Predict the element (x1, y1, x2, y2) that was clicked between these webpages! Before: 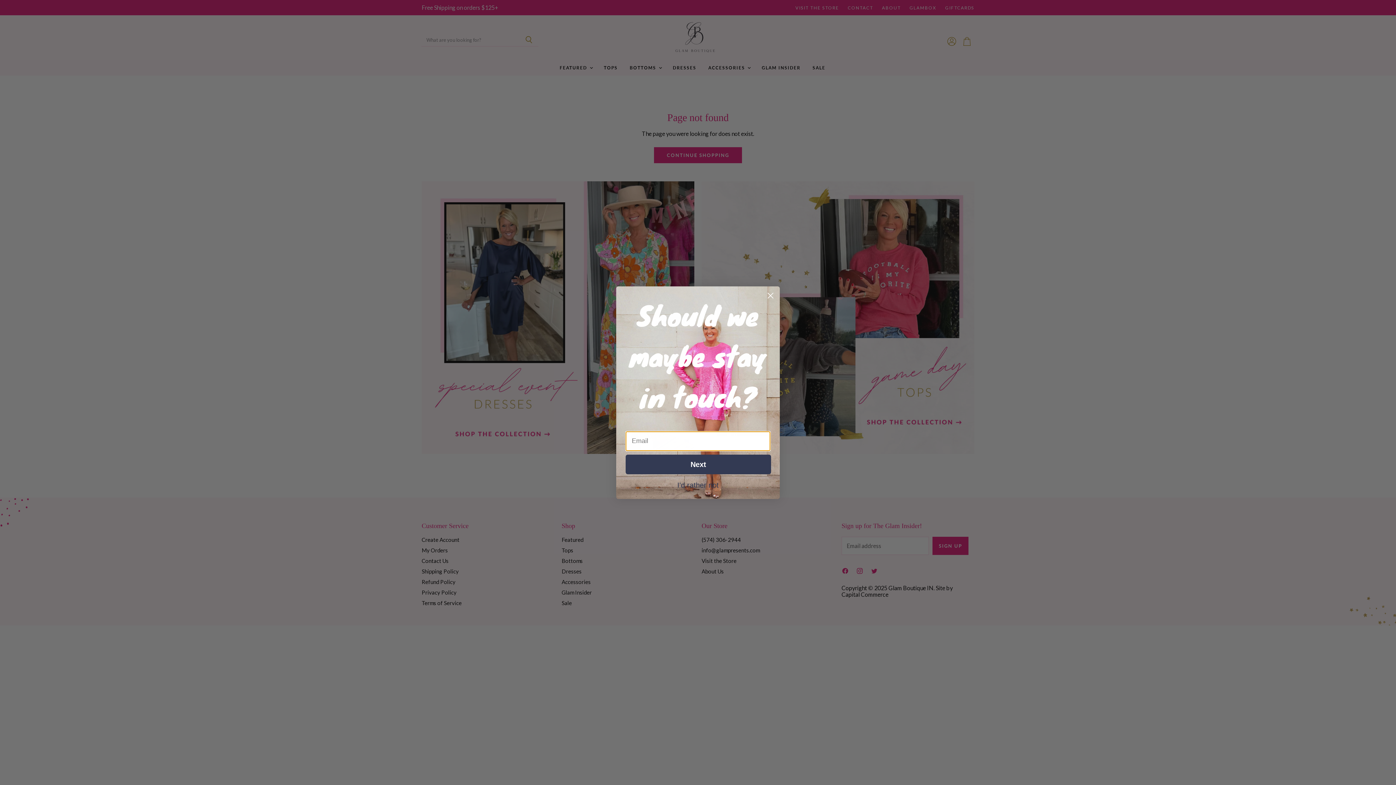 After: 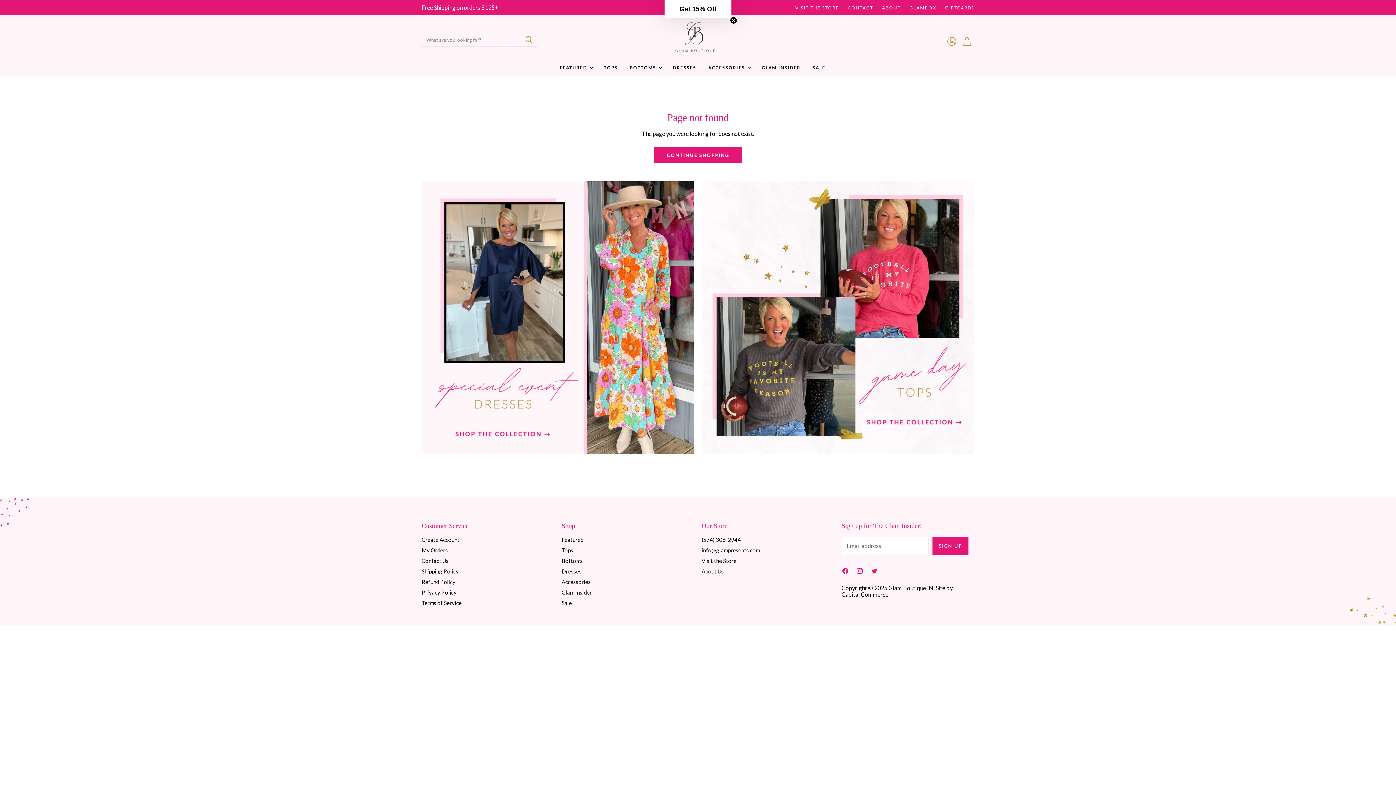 Action: label: Close dialog bbox: (764, 289, 777, 302)